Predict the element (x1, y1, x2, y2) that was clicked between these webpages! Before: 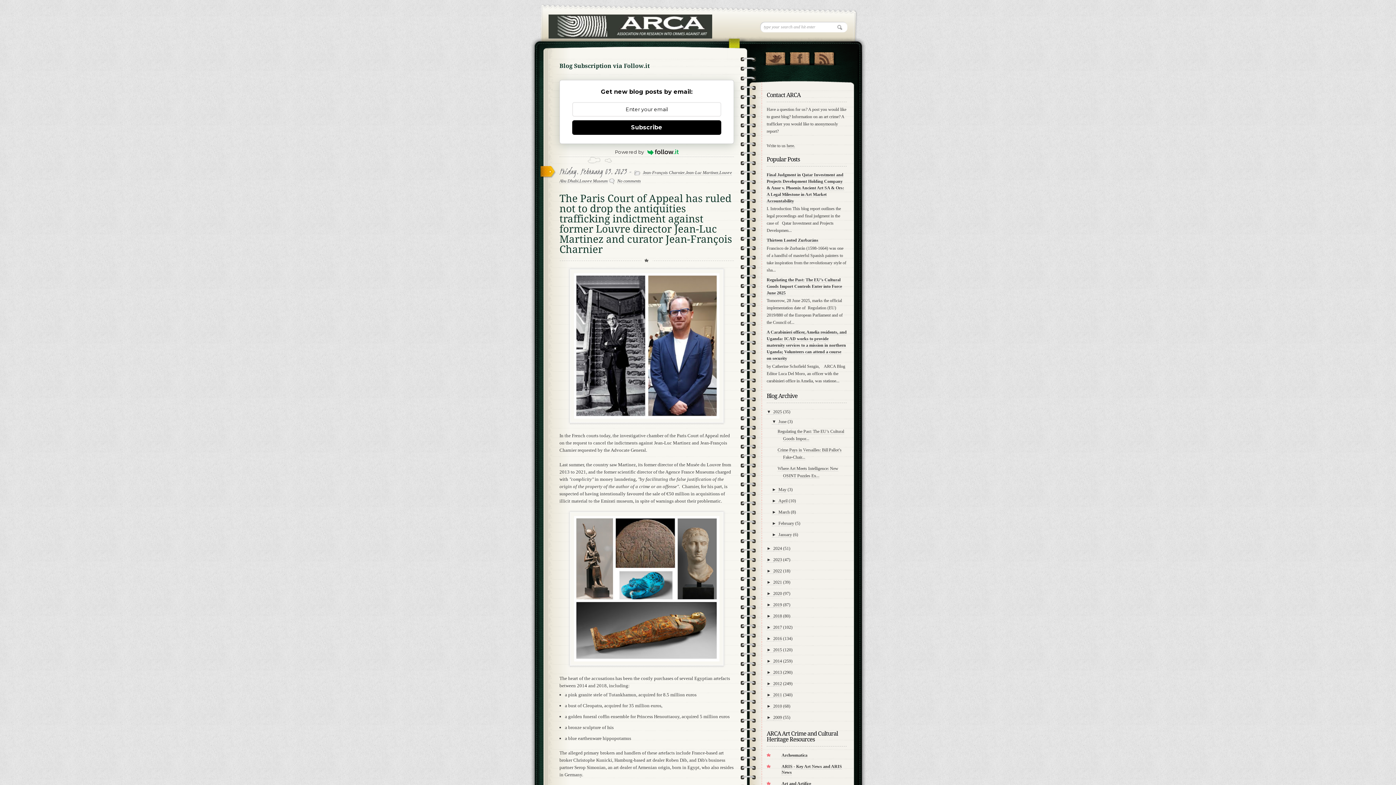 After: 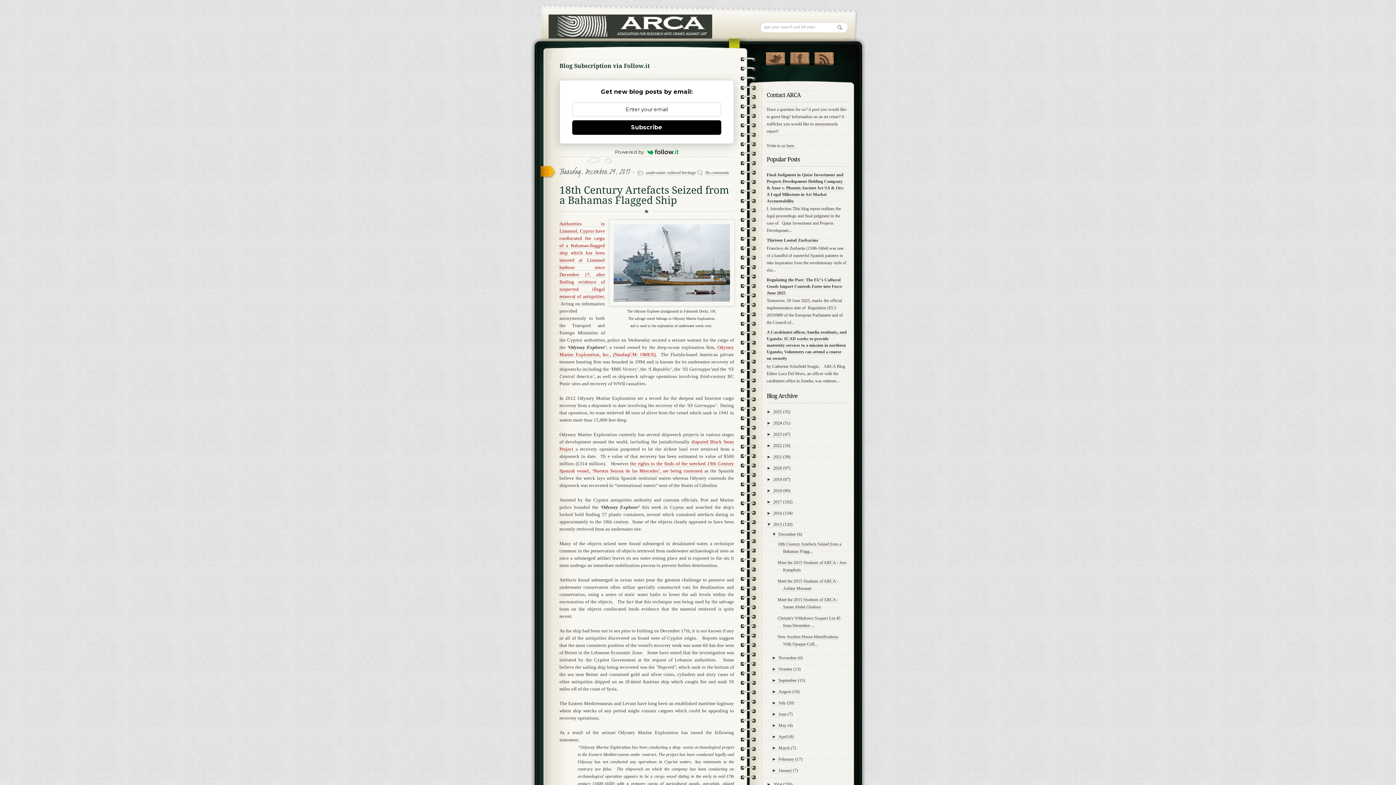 Action: label: 2015 bbox: (773, 647, 782, 652)